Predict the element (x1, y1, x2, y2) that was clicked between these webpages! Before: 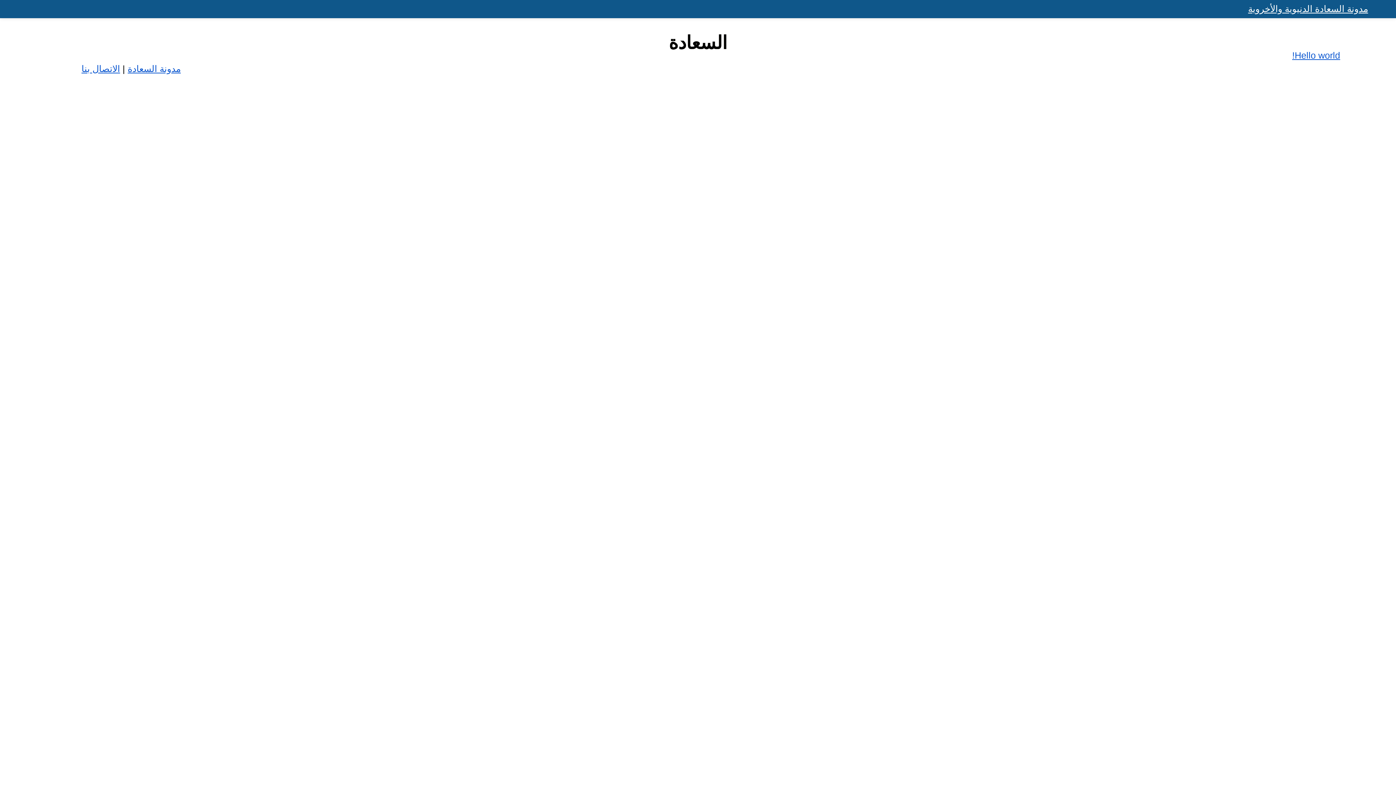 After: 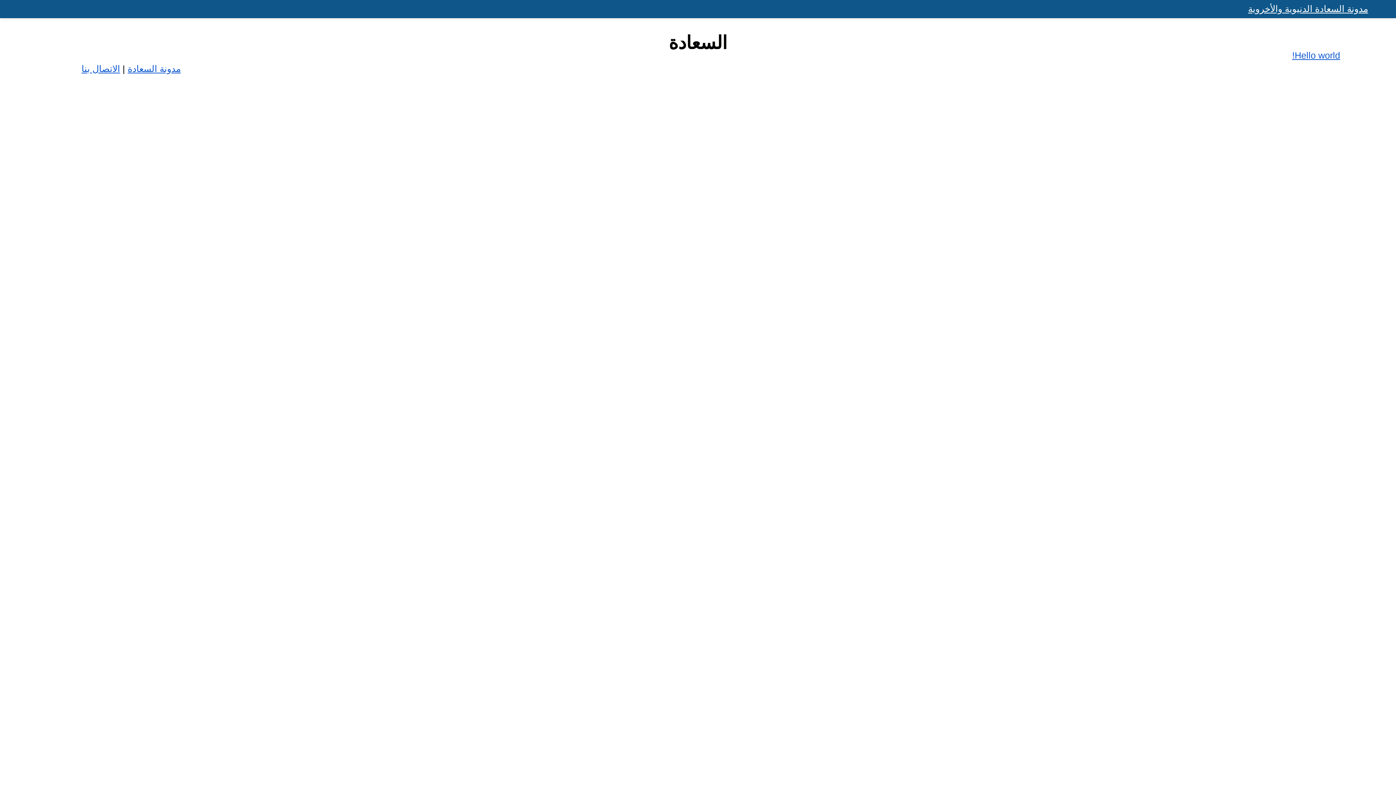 Action: label: الاتصال بنا bbox: (81, 63, 120, 73)